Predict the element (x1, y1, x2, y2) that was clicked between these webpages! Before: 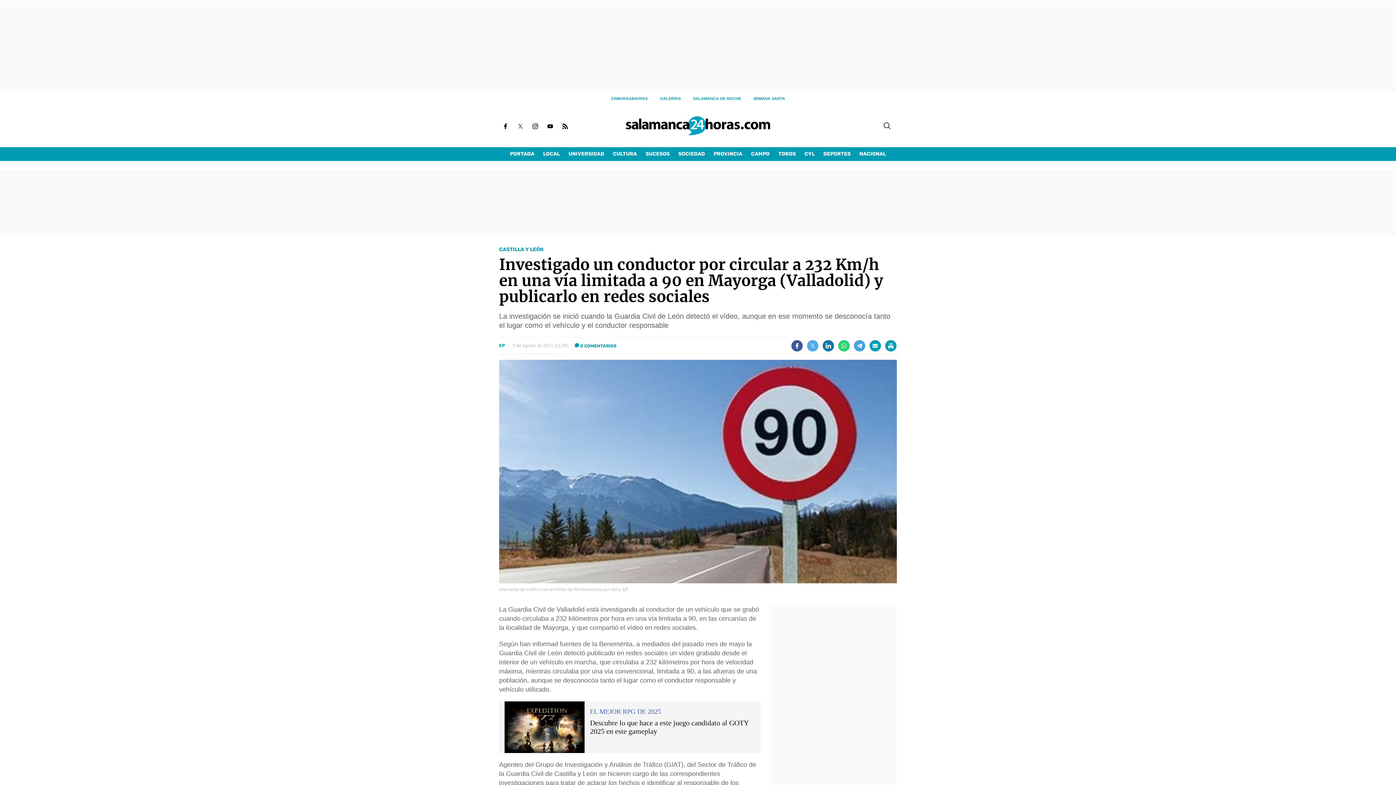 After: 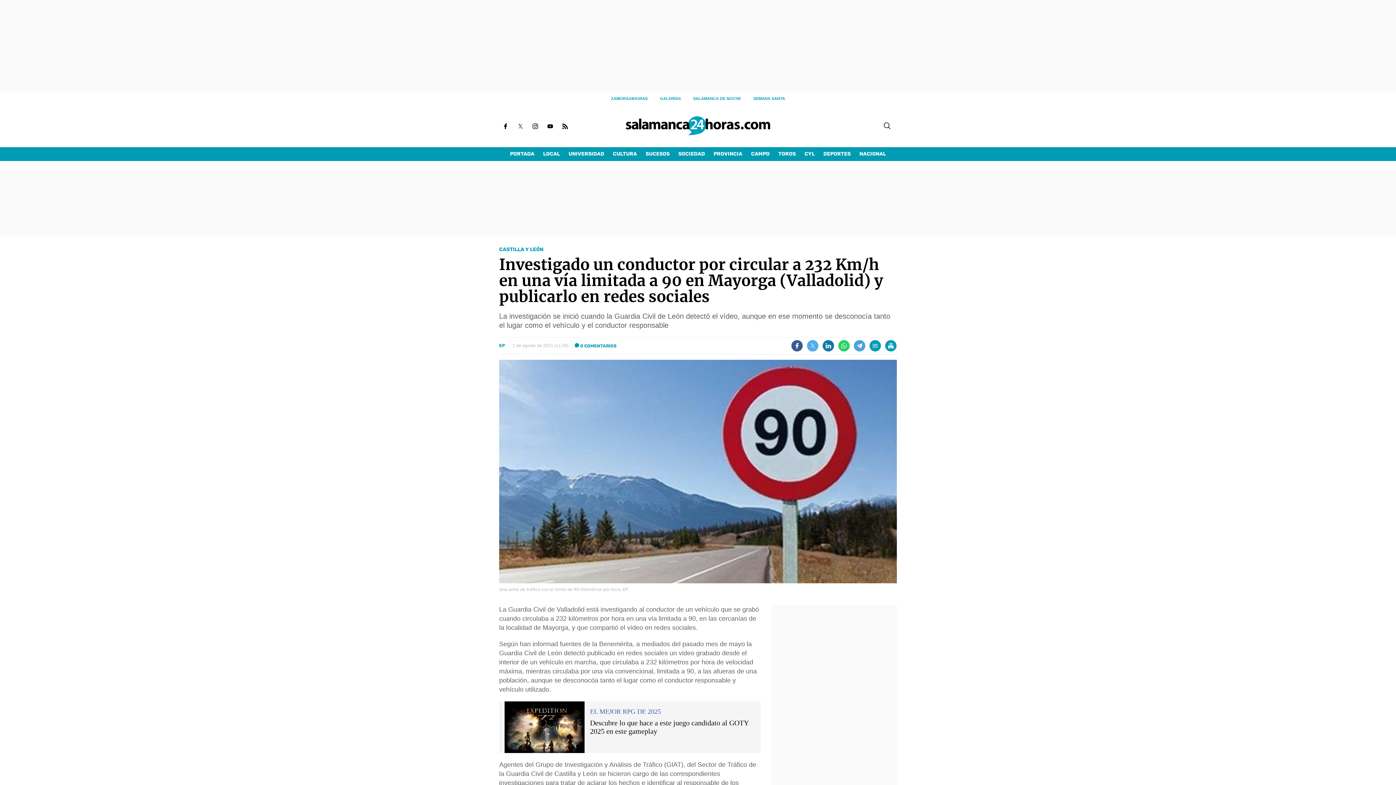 Action: bbox: (869, 340, 881, 351)